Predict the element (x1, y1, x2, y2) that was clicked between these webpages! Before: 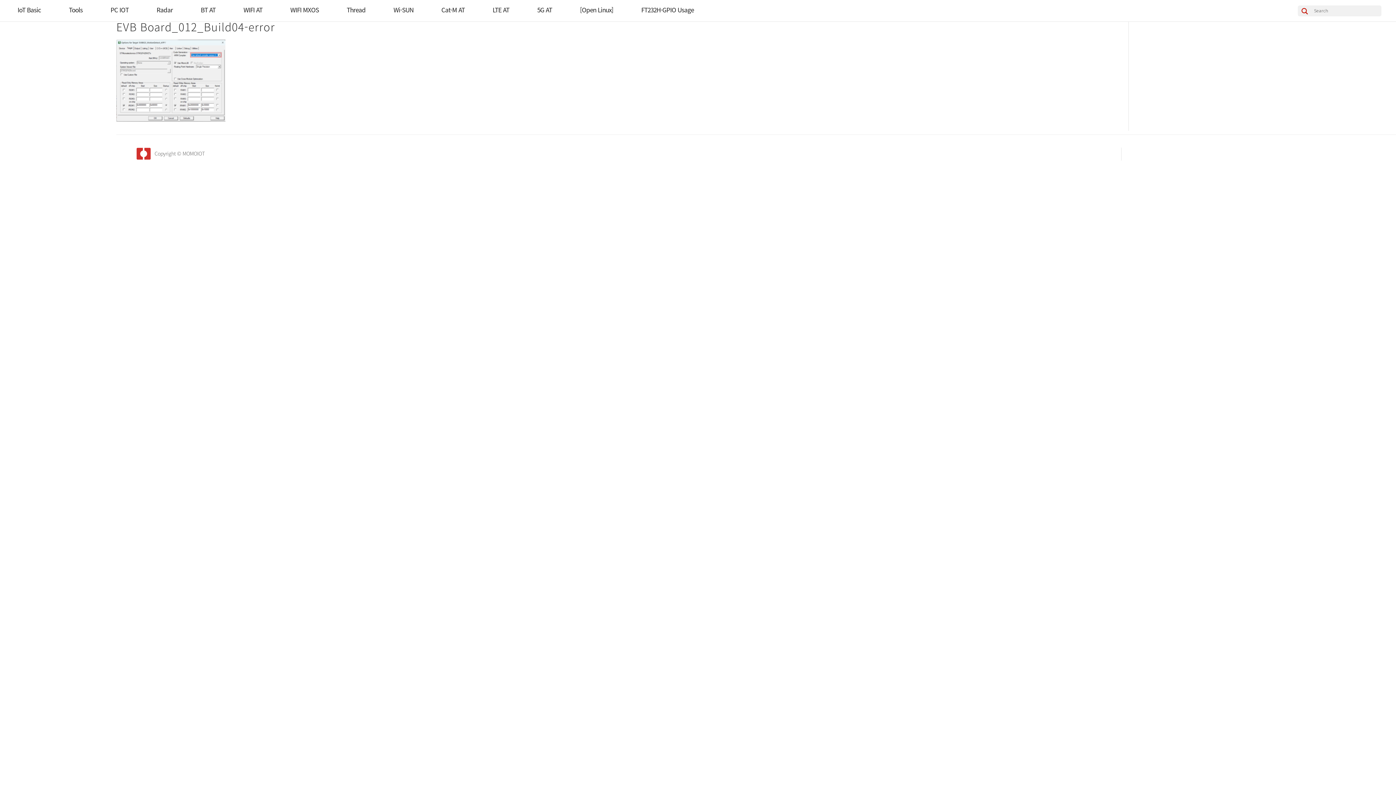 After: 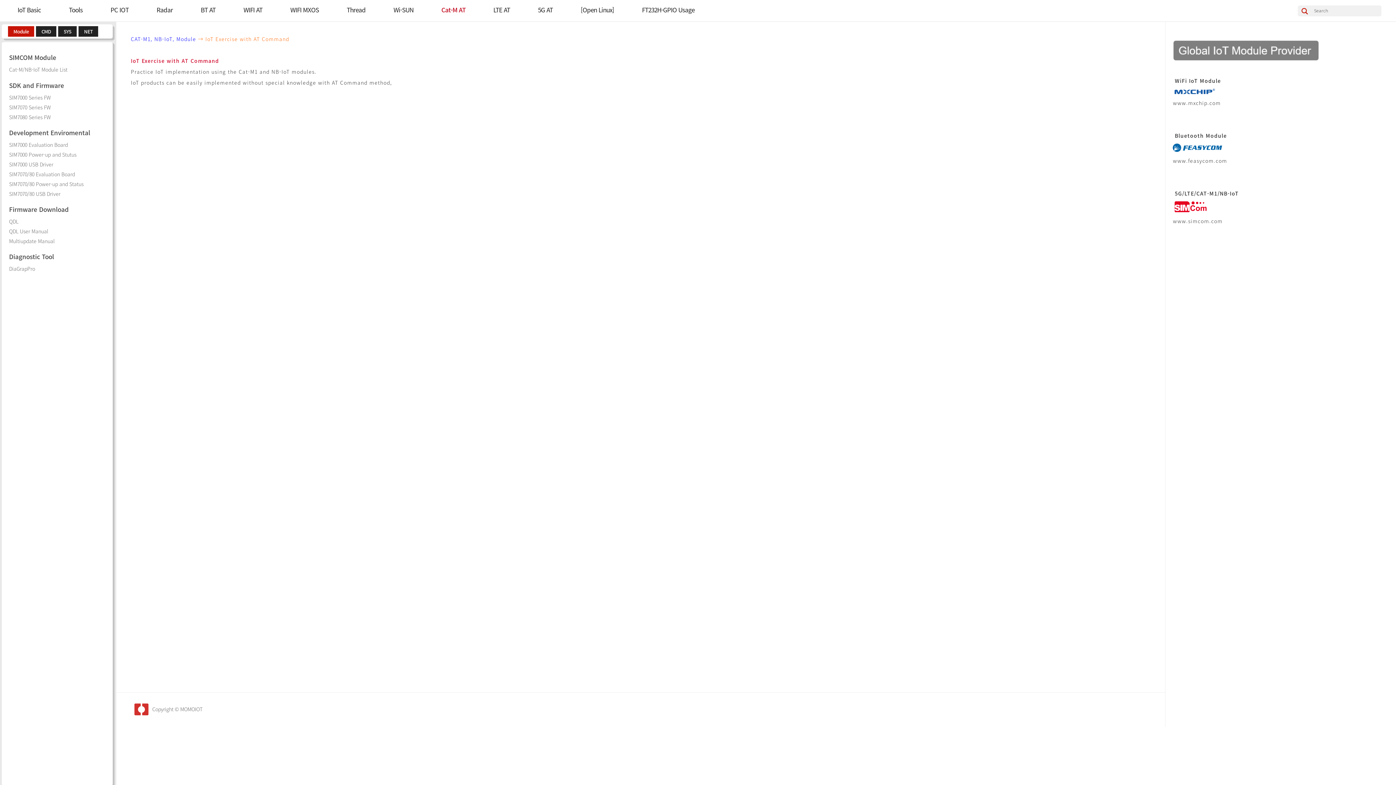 Action: label: Cat-M AT bbox: (441, 7, 464, 12)